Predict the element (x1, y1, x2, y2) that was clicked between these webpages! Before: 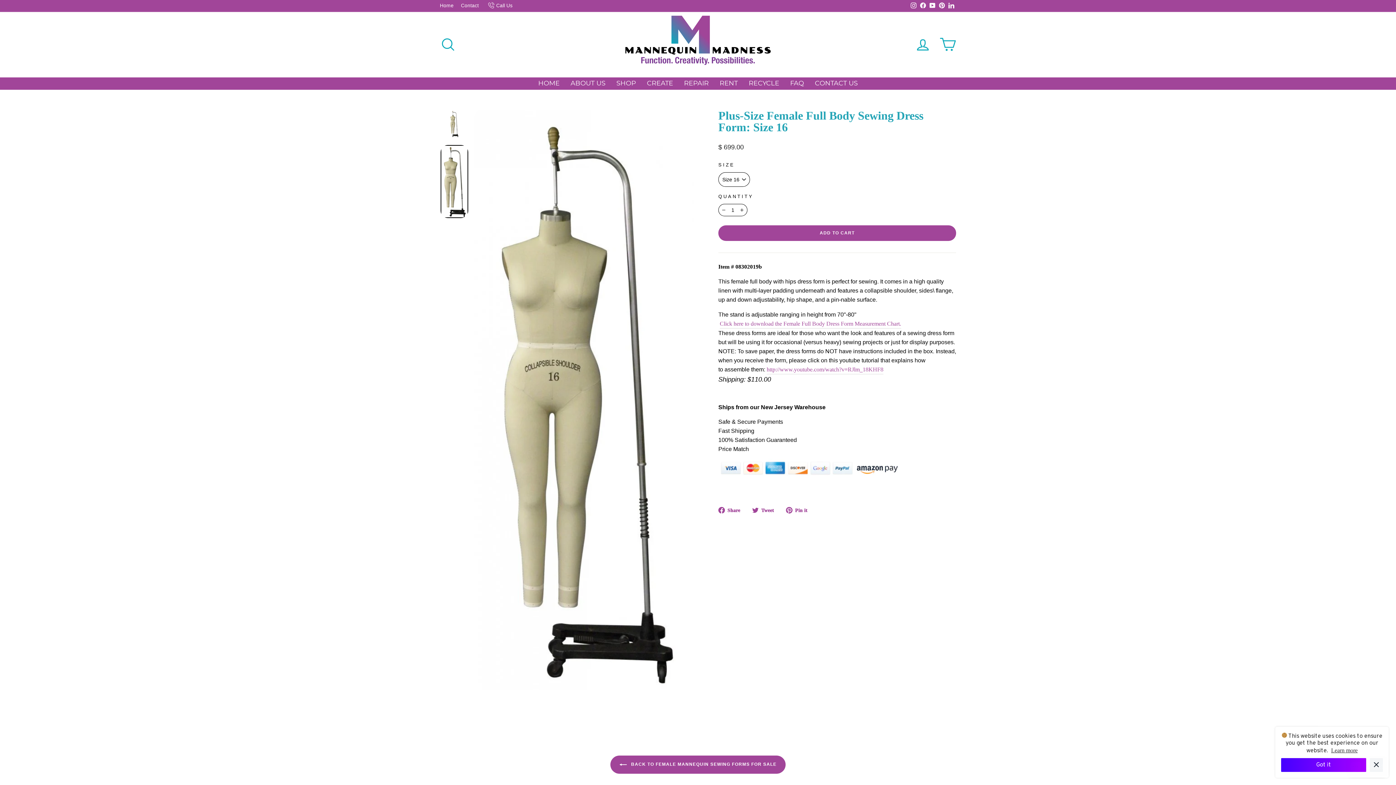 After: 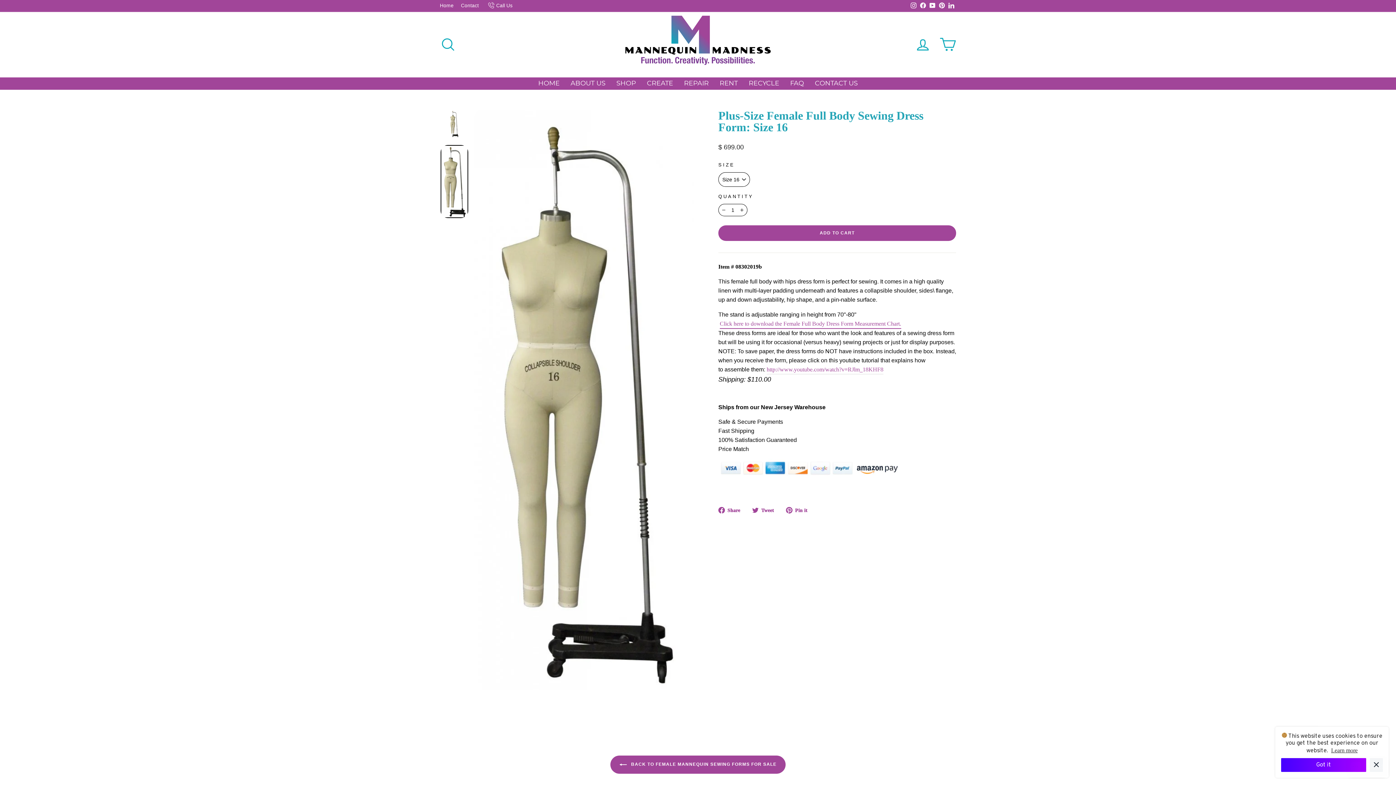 Action: bbox: (720, 319, 901, 328) label: Click here to download the Female Full Body Dress Form Measurement Chart.